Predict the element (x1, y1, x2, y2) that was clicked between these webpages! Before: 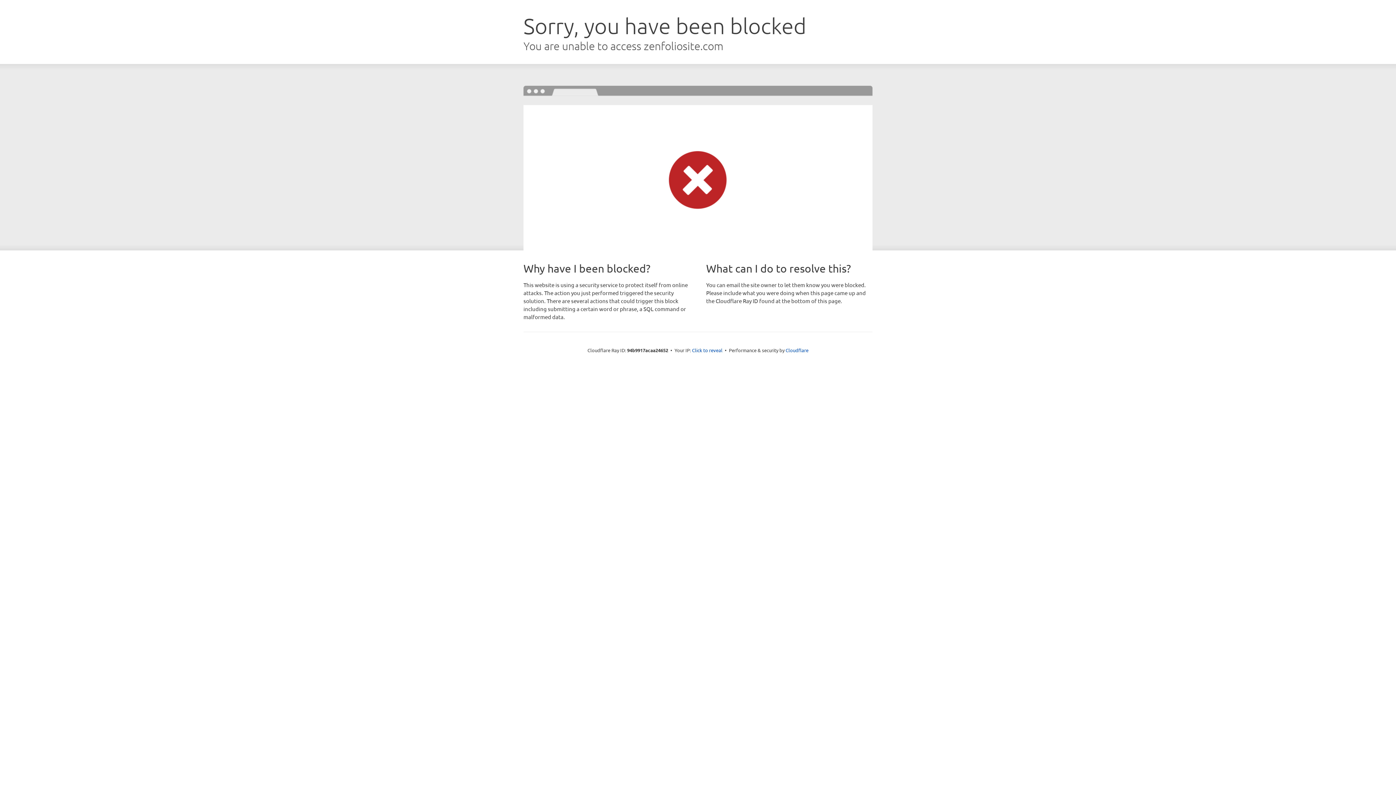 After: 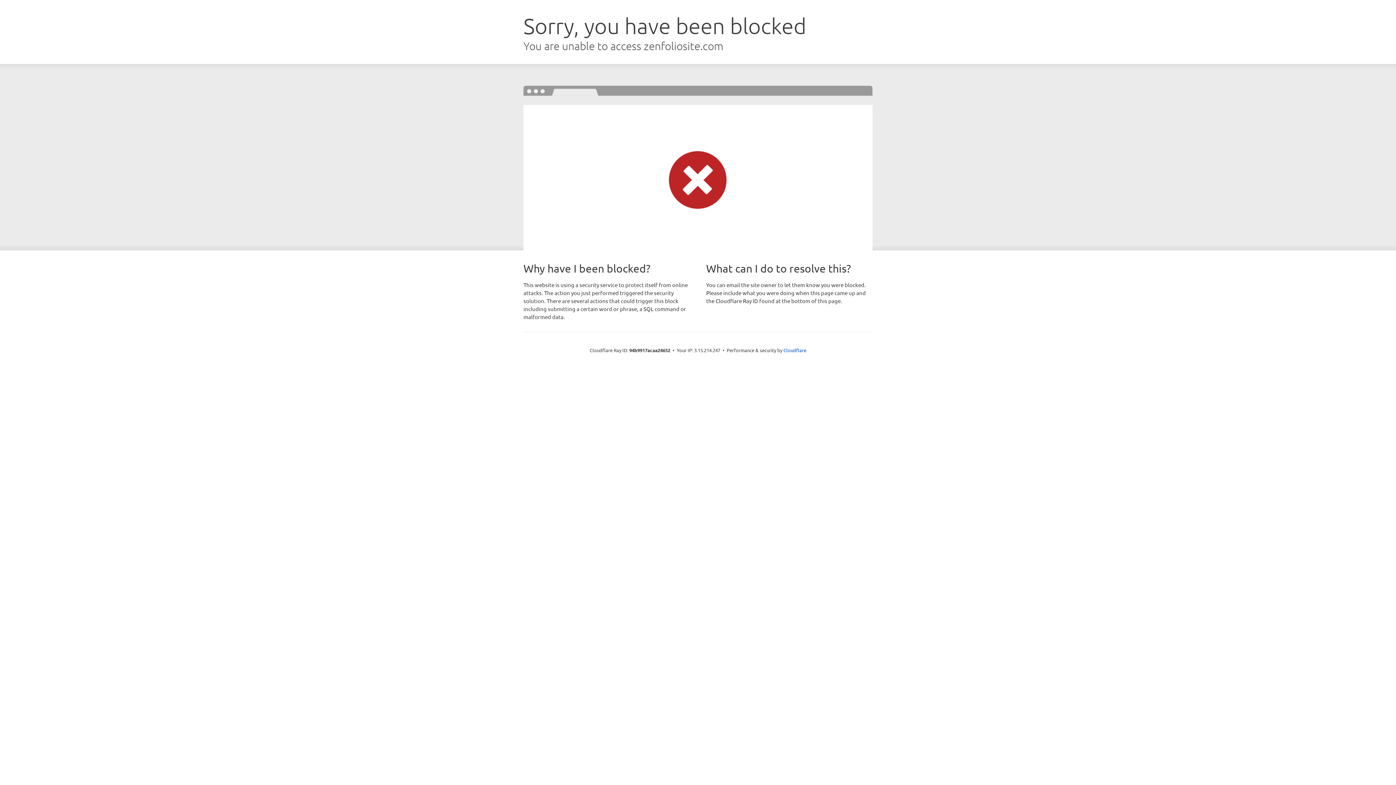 Action: bbox: (692, 346, 722, 353) label: Click to reveal